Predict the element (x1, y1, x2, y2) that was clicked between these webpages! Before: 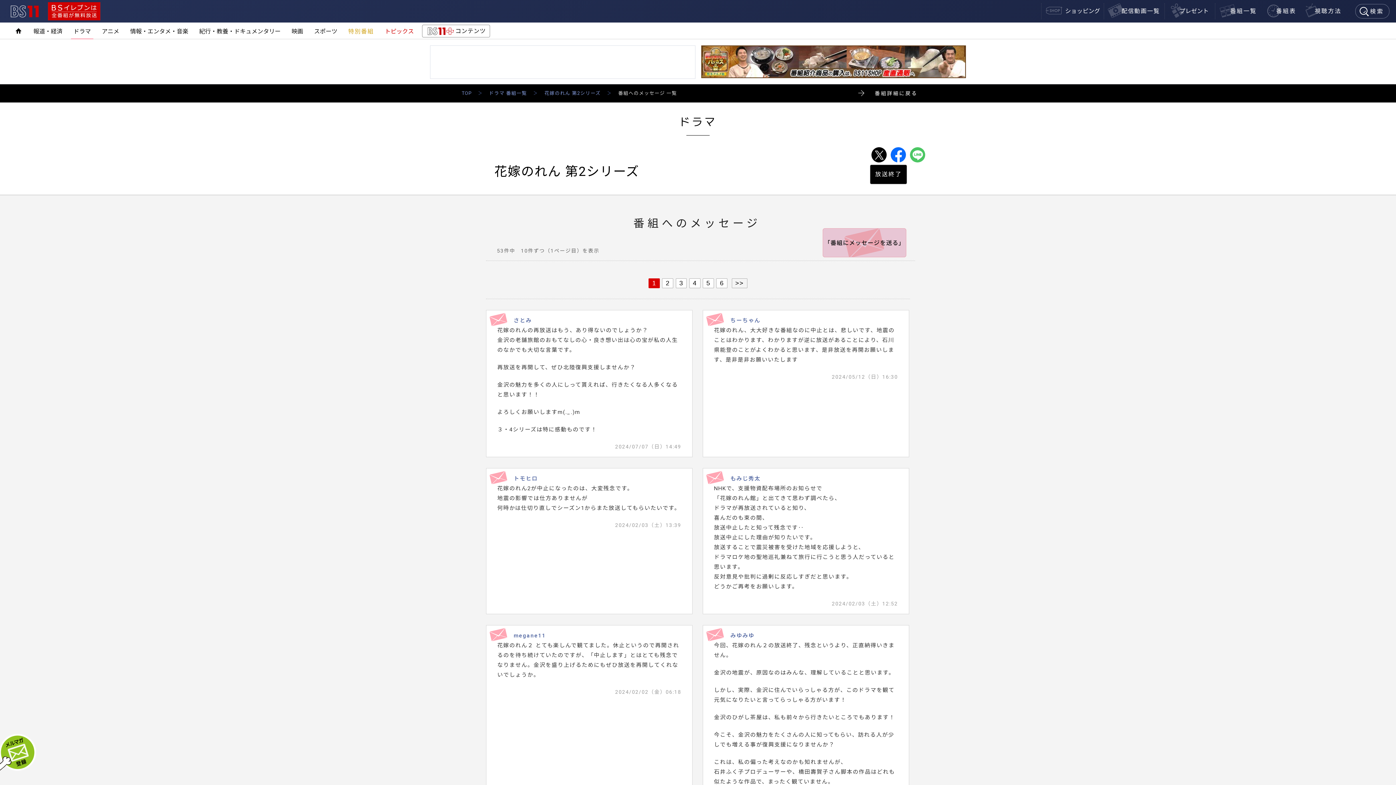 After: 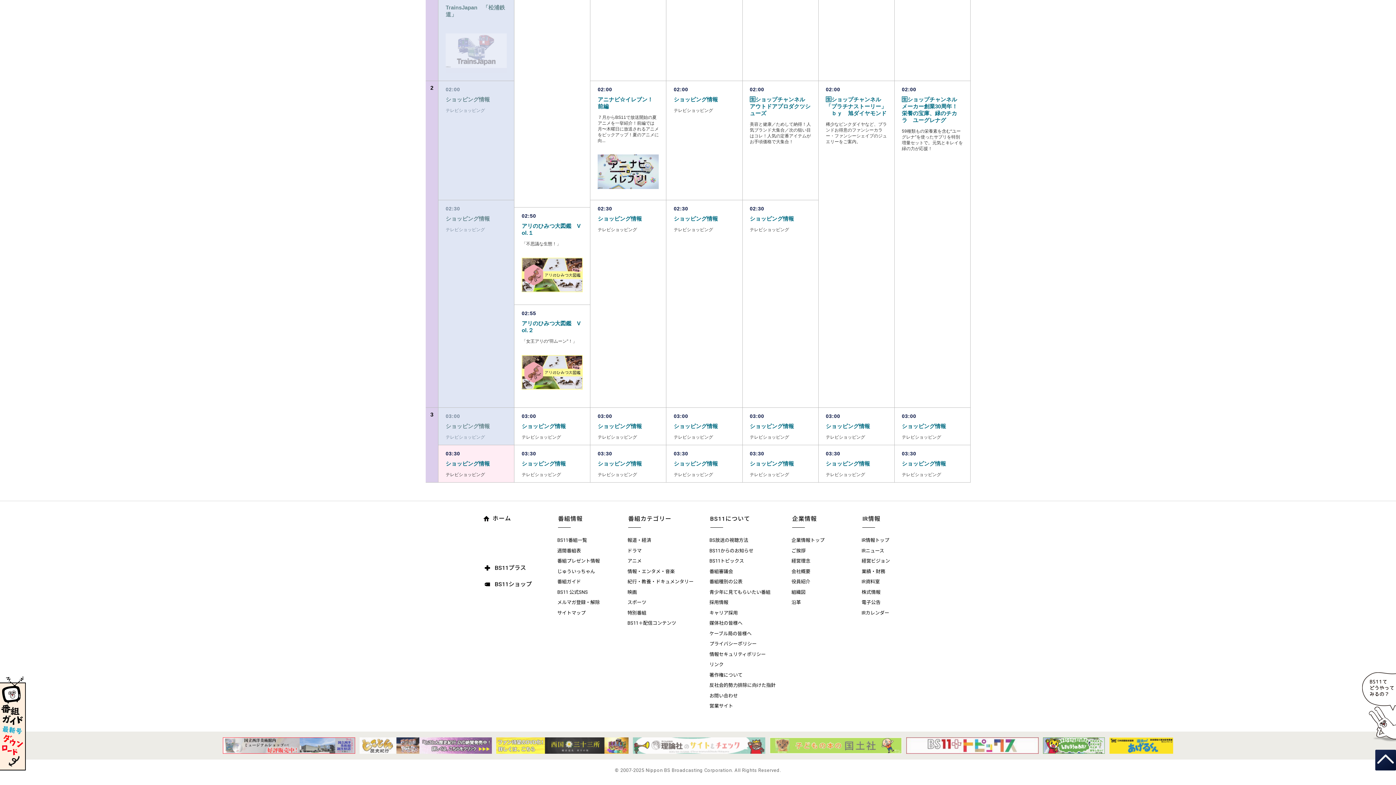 Action: bbox: (1261, 3, 1300, 19) label: 番組表